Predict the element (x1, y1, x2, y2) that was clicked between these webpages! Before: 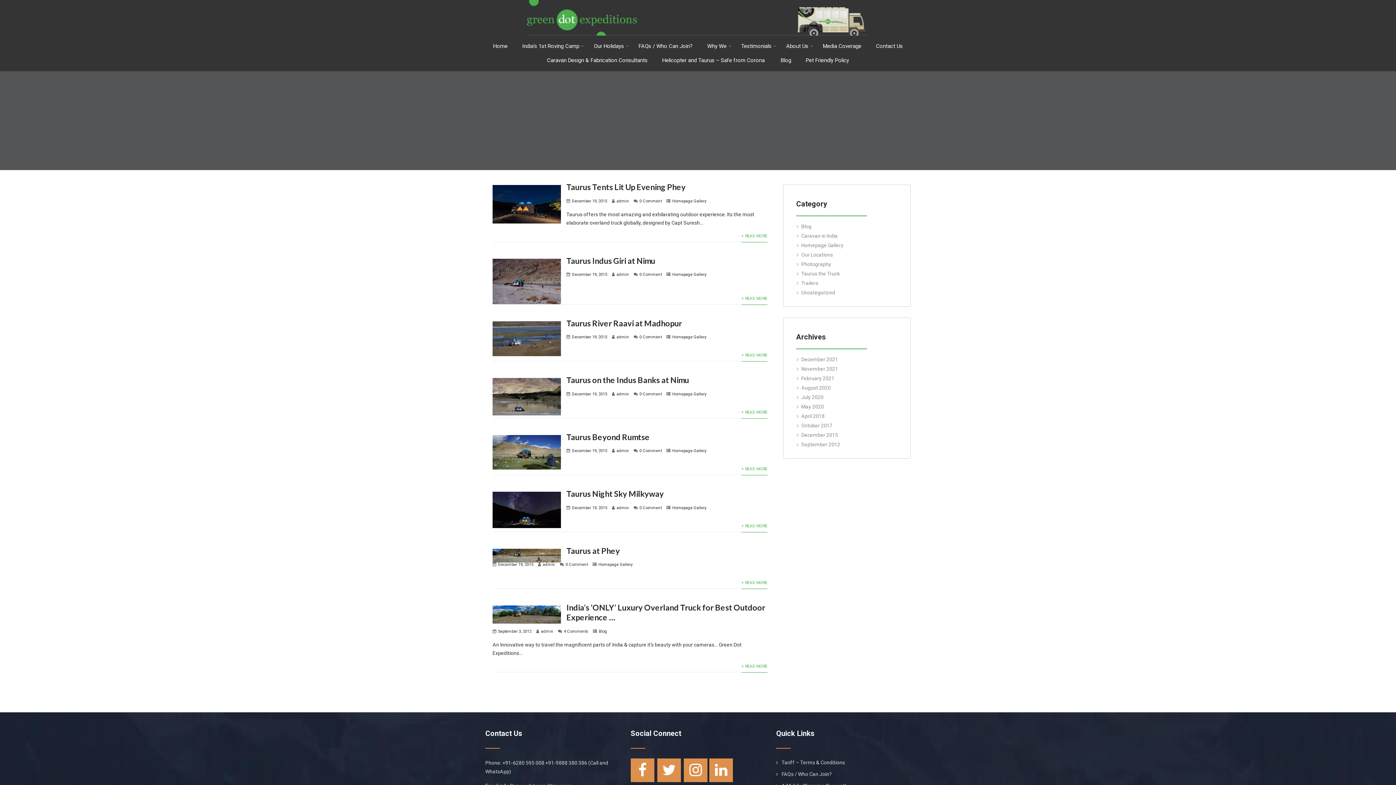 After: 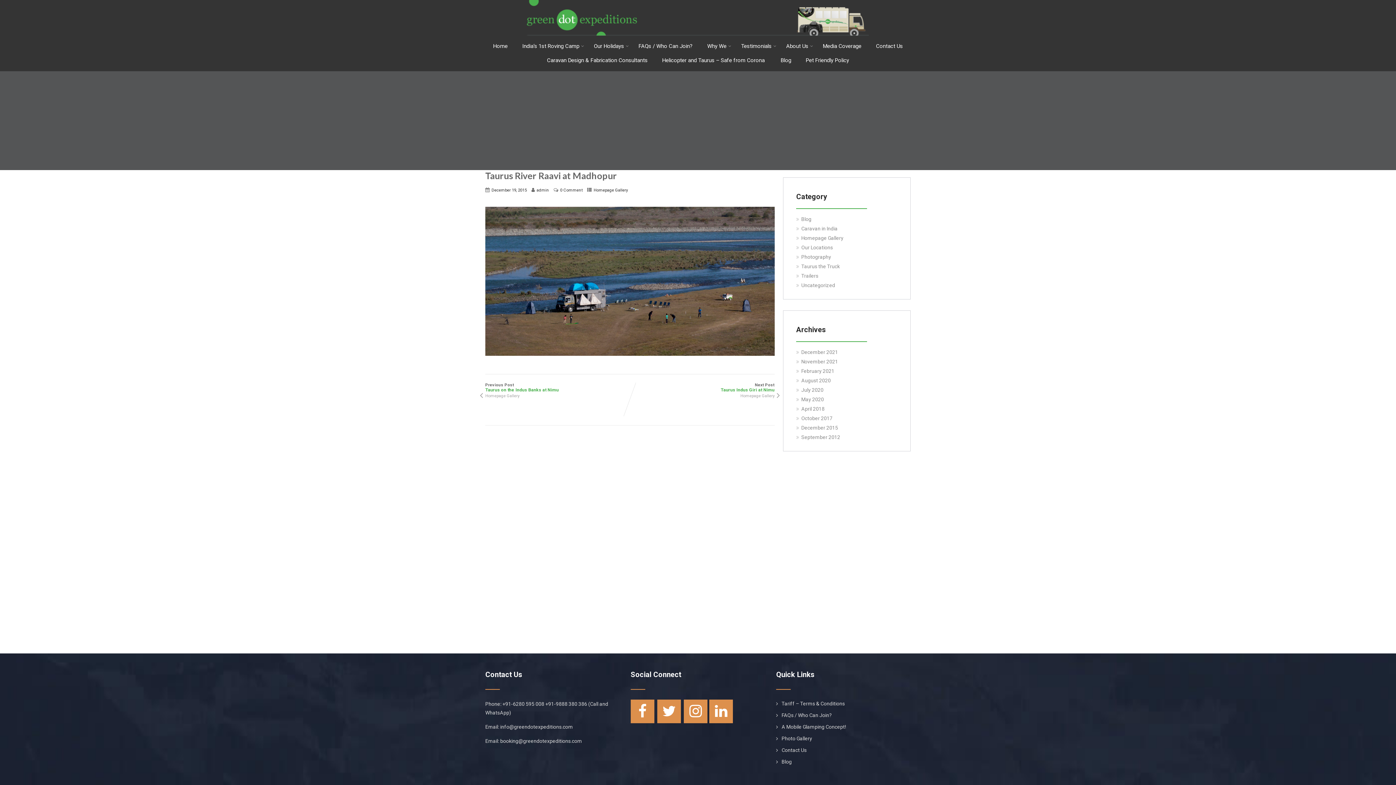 Action: bbox: (639, 334, 661, 339) label: 0 Comment